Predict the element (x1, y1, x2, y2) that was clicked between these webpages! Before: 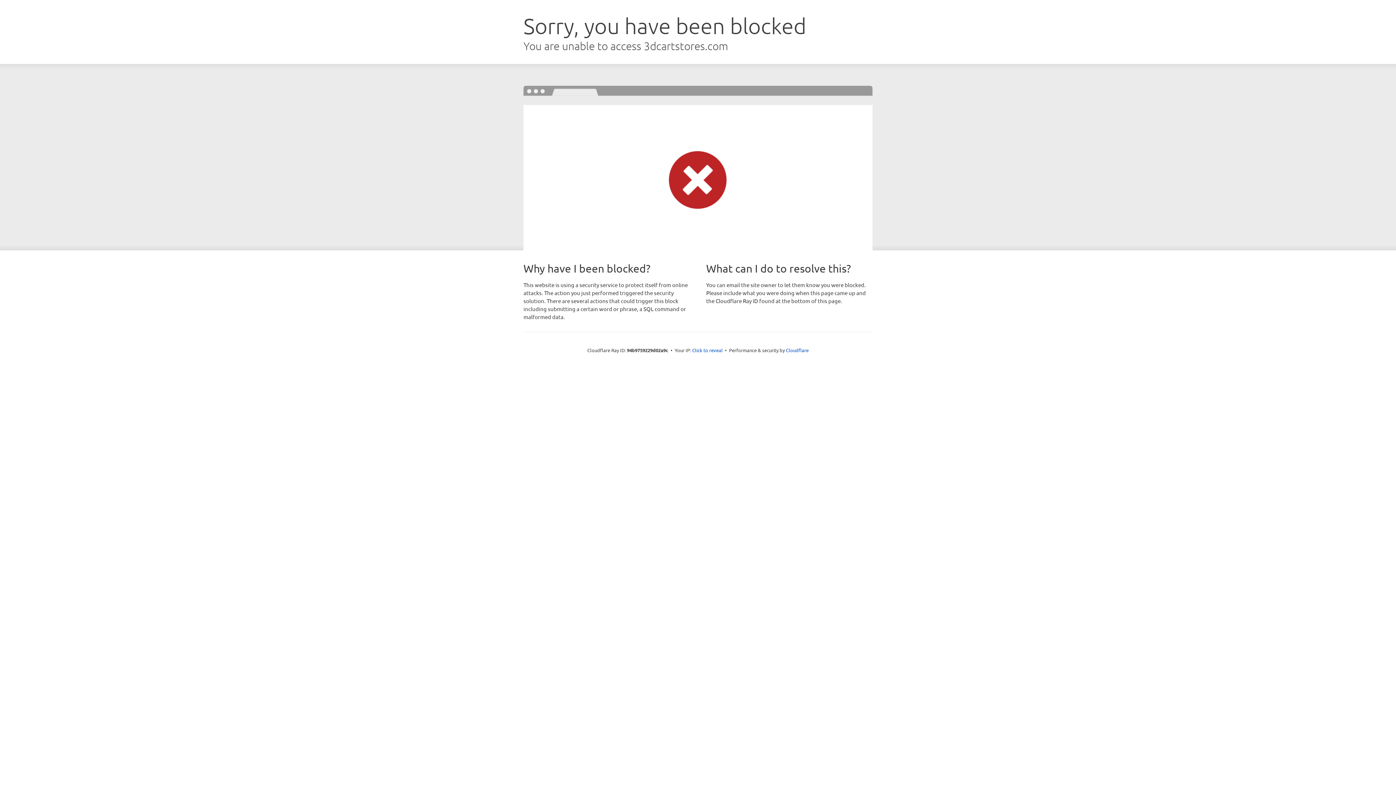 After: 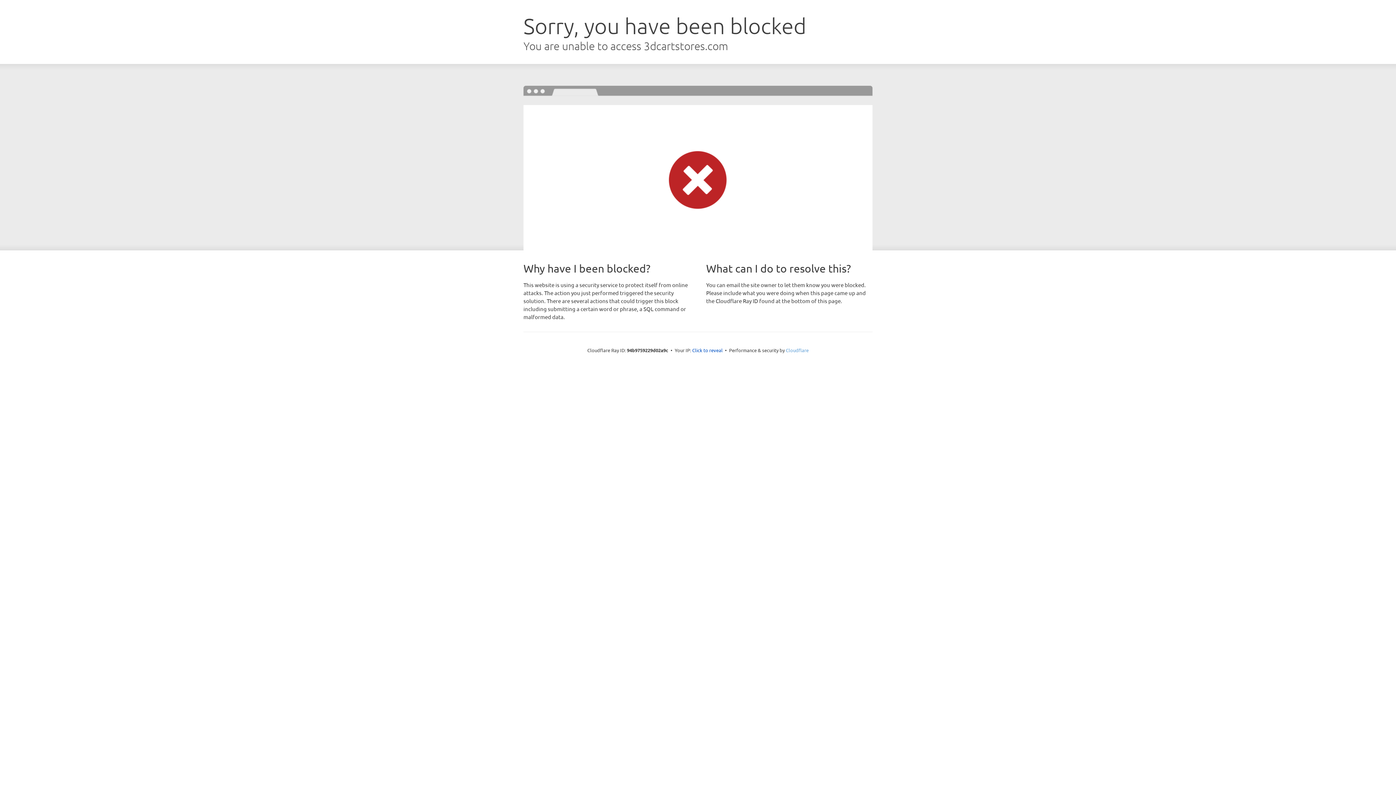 Action: label: Cloudflare bbox: (786, 347, 808, 353)